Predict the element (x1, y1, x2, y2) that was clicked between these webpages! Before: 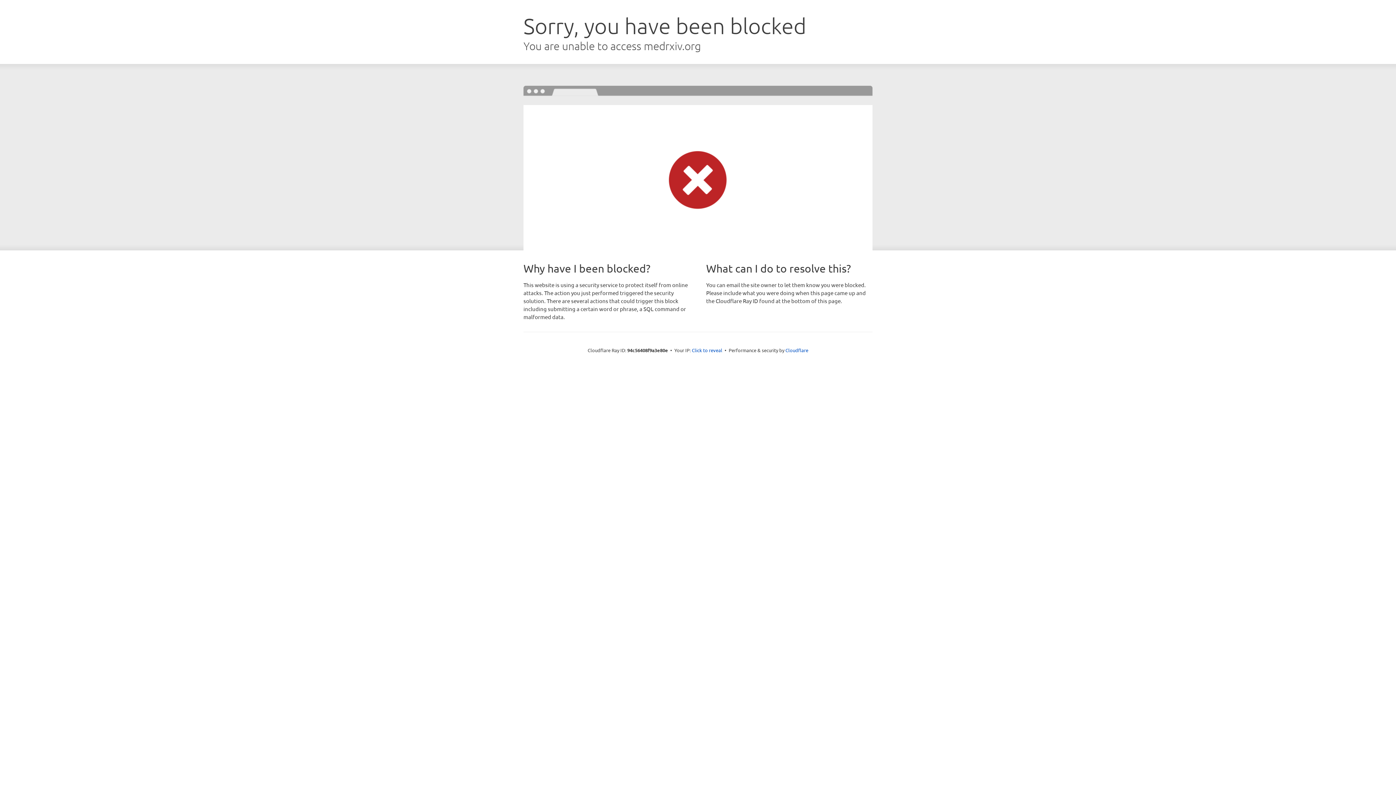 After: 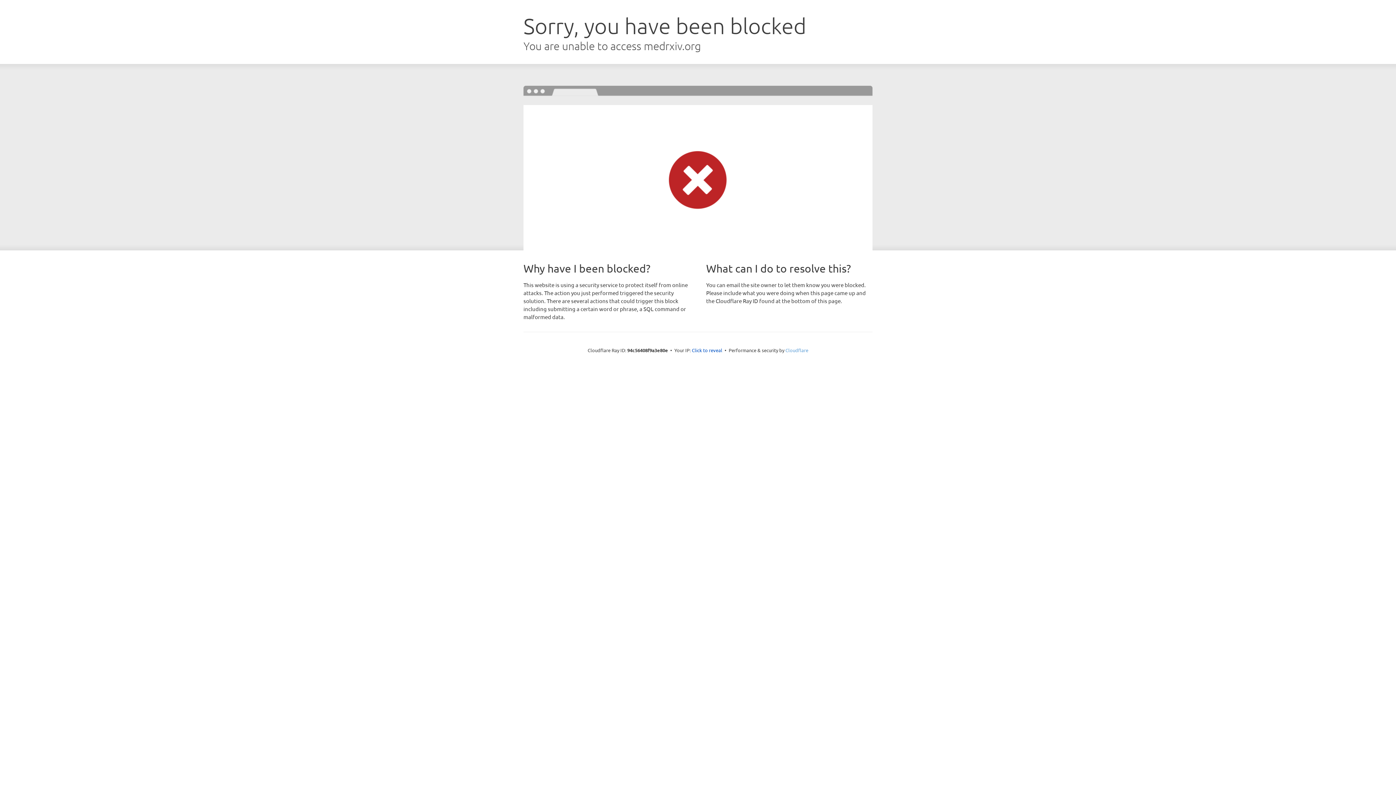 Action: label: Cloudflare bbox: (785, 347, 808, 353)